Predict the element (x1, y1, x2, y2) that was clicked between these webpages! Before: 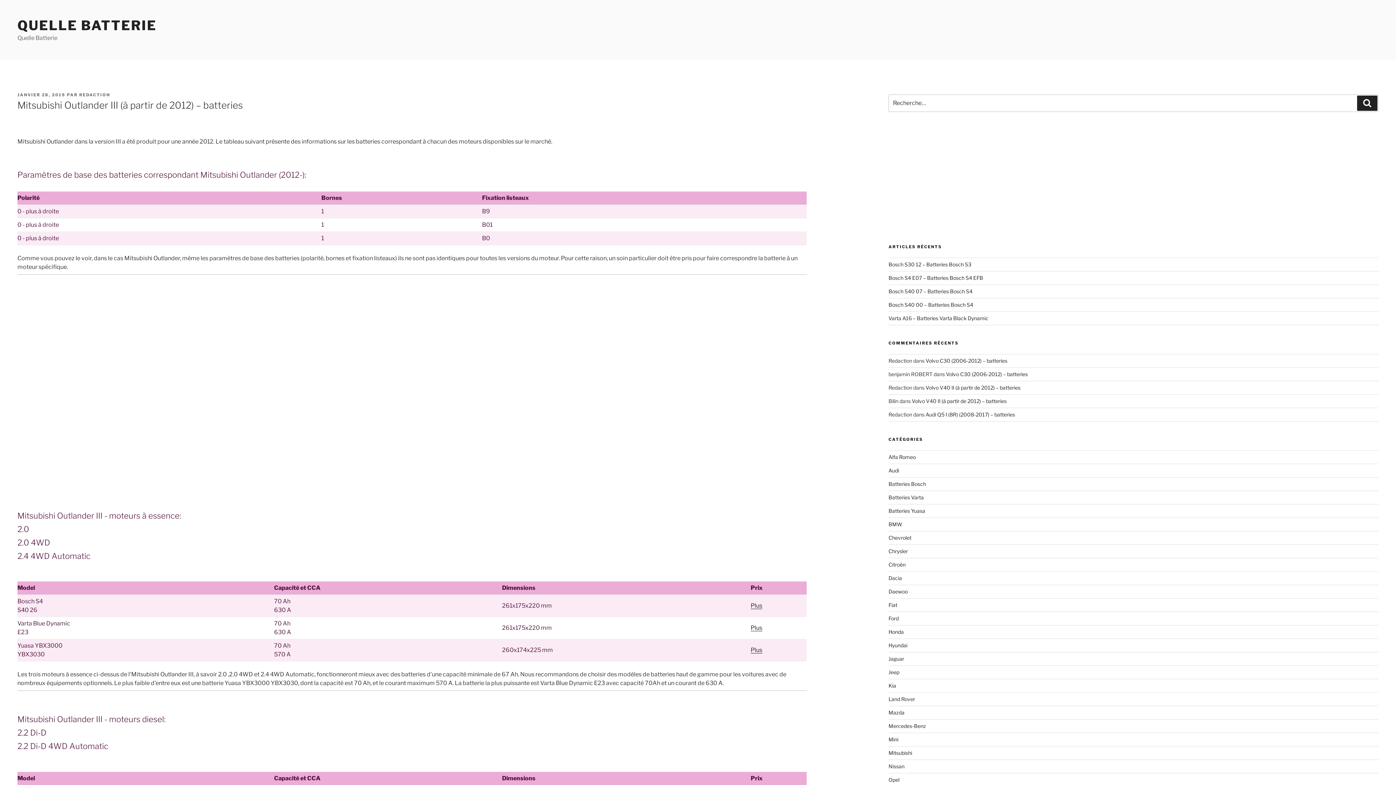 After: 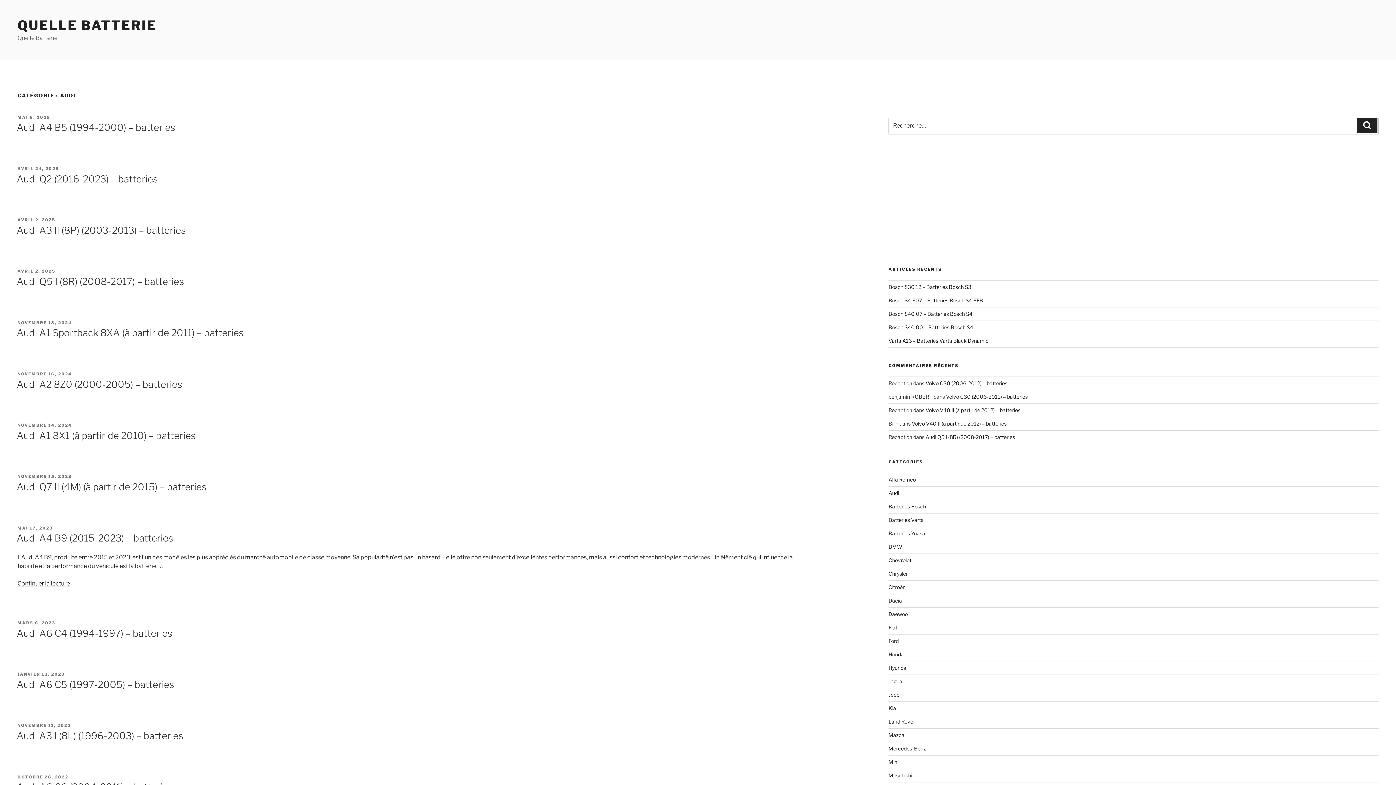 Action: label: Audi bbox: (888, 467, 899, 473)